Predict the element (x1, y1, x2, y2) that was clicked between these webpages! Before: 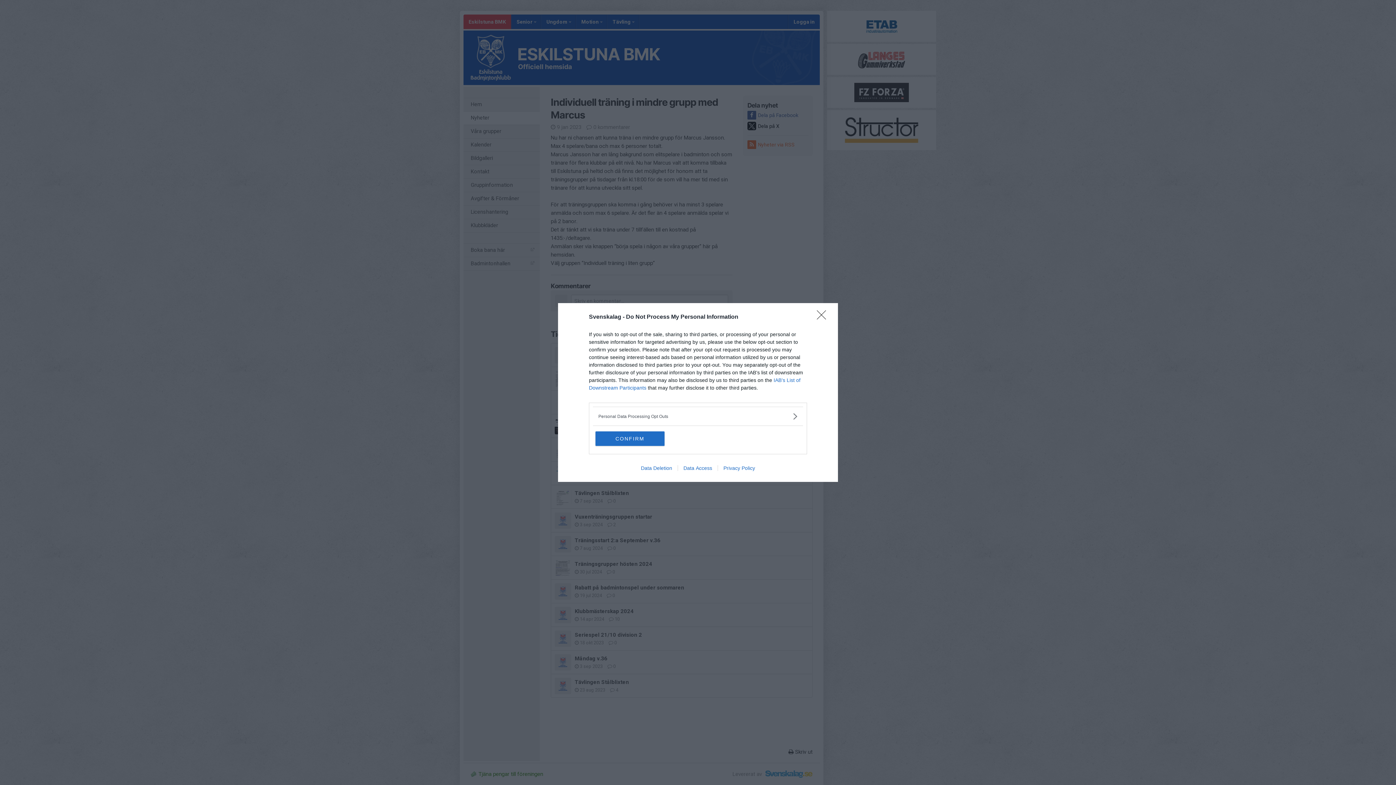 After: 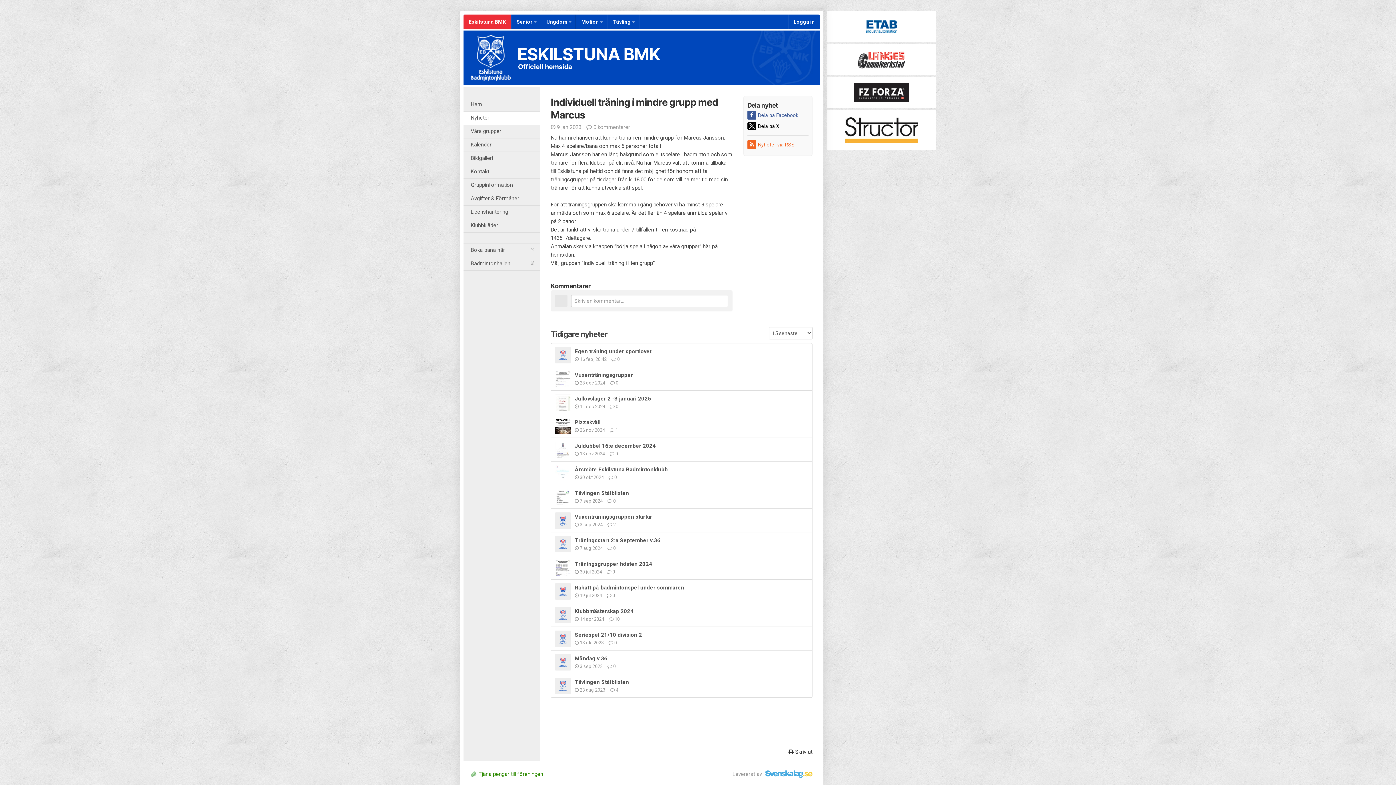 Action: label: Close bbox: (817, 310, 830, 324)